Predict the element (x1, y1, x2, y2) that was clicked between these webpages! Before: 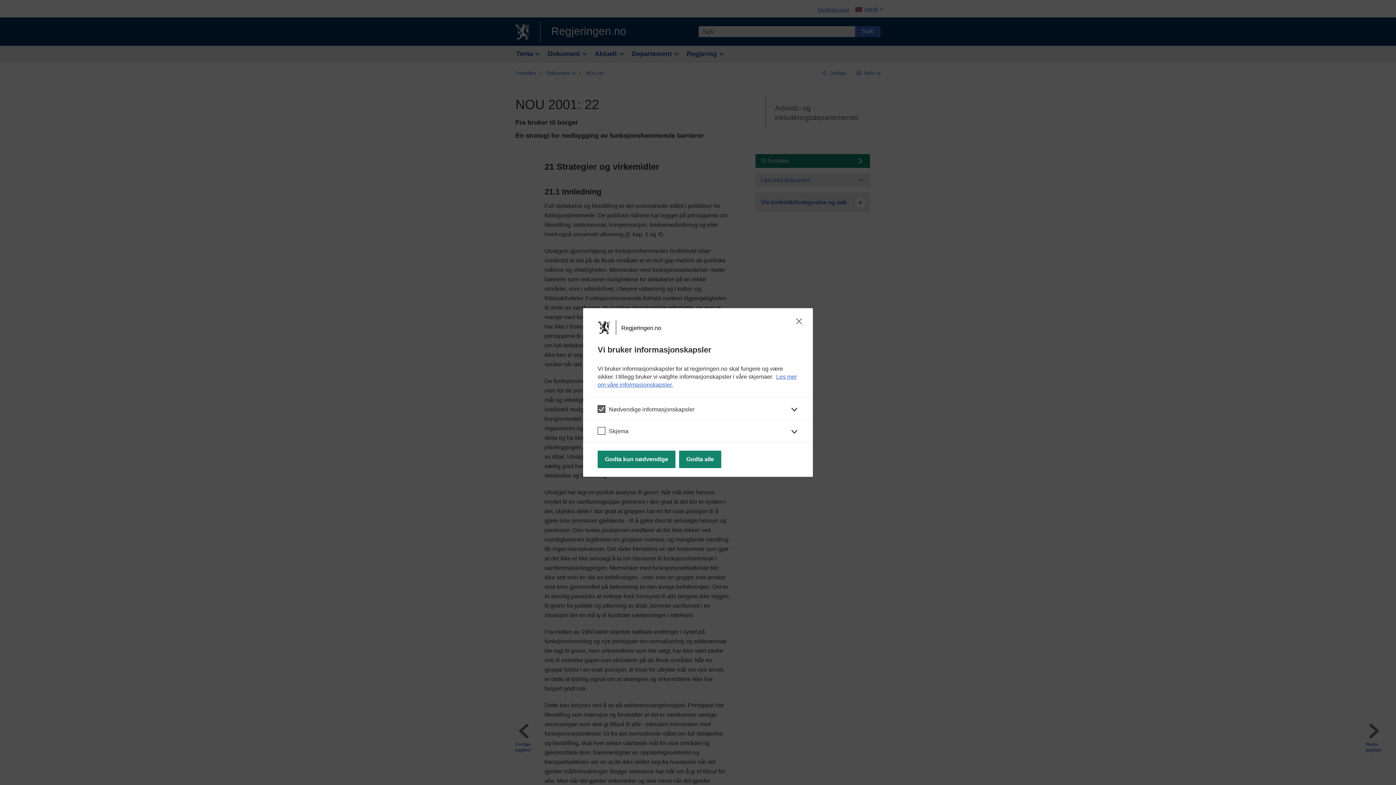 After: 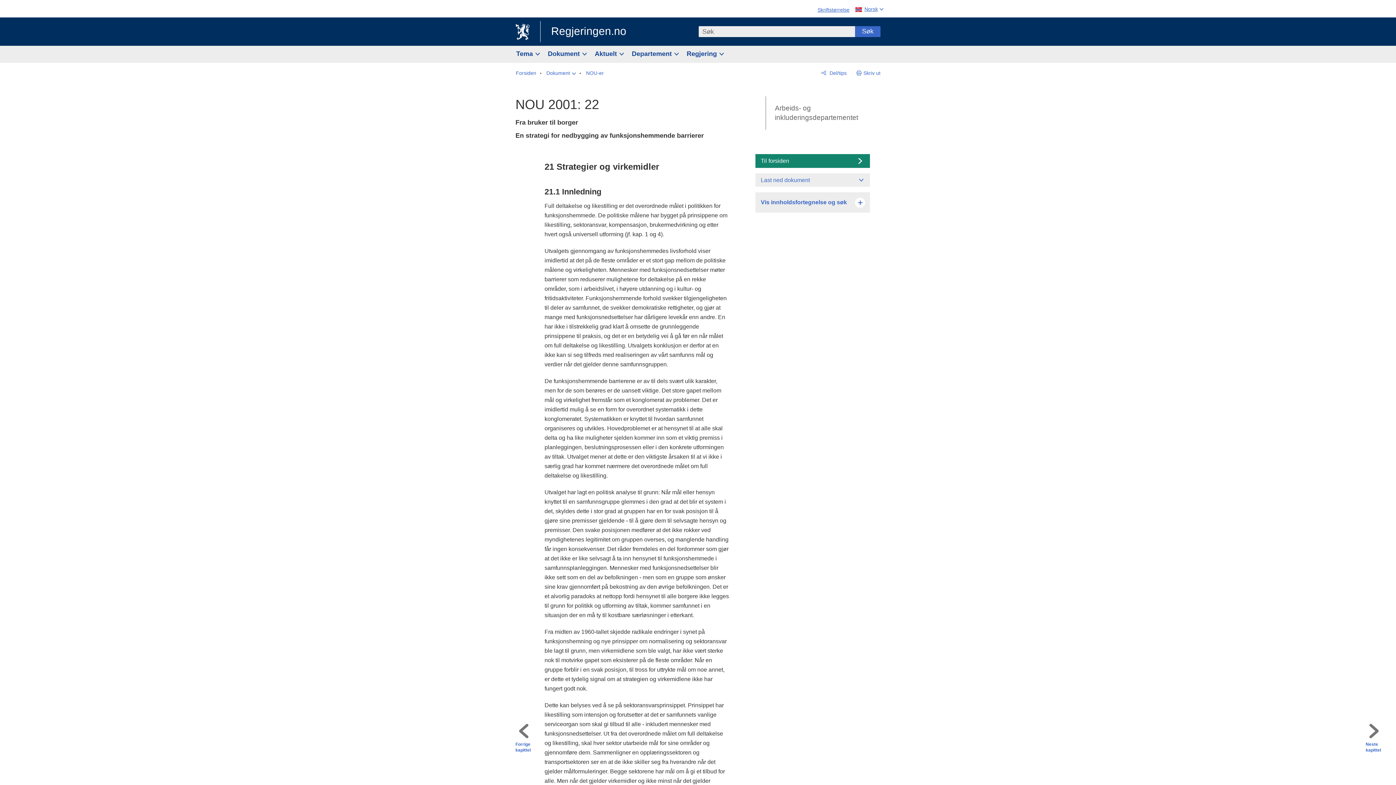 Action: bbox: (679, 450, 721, 468) label: Godta alle